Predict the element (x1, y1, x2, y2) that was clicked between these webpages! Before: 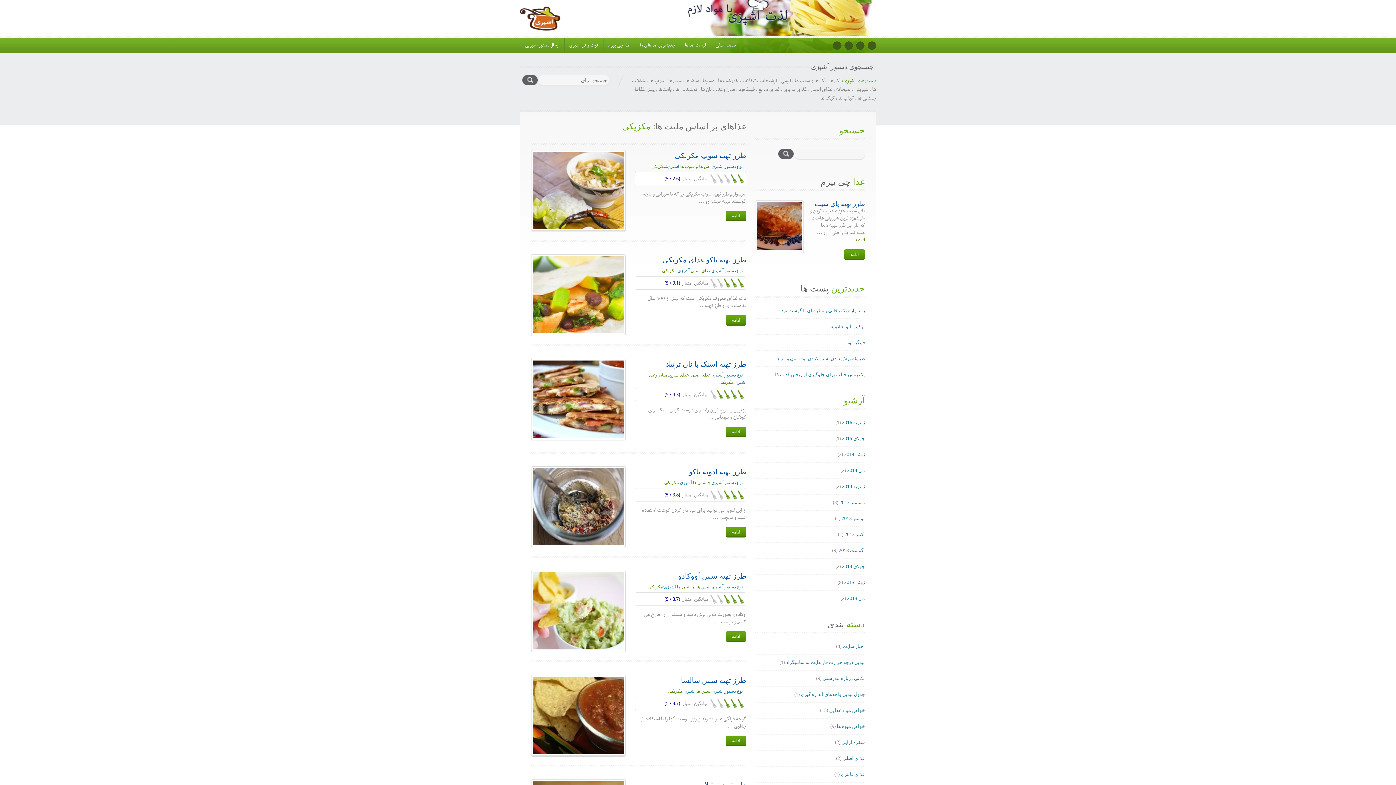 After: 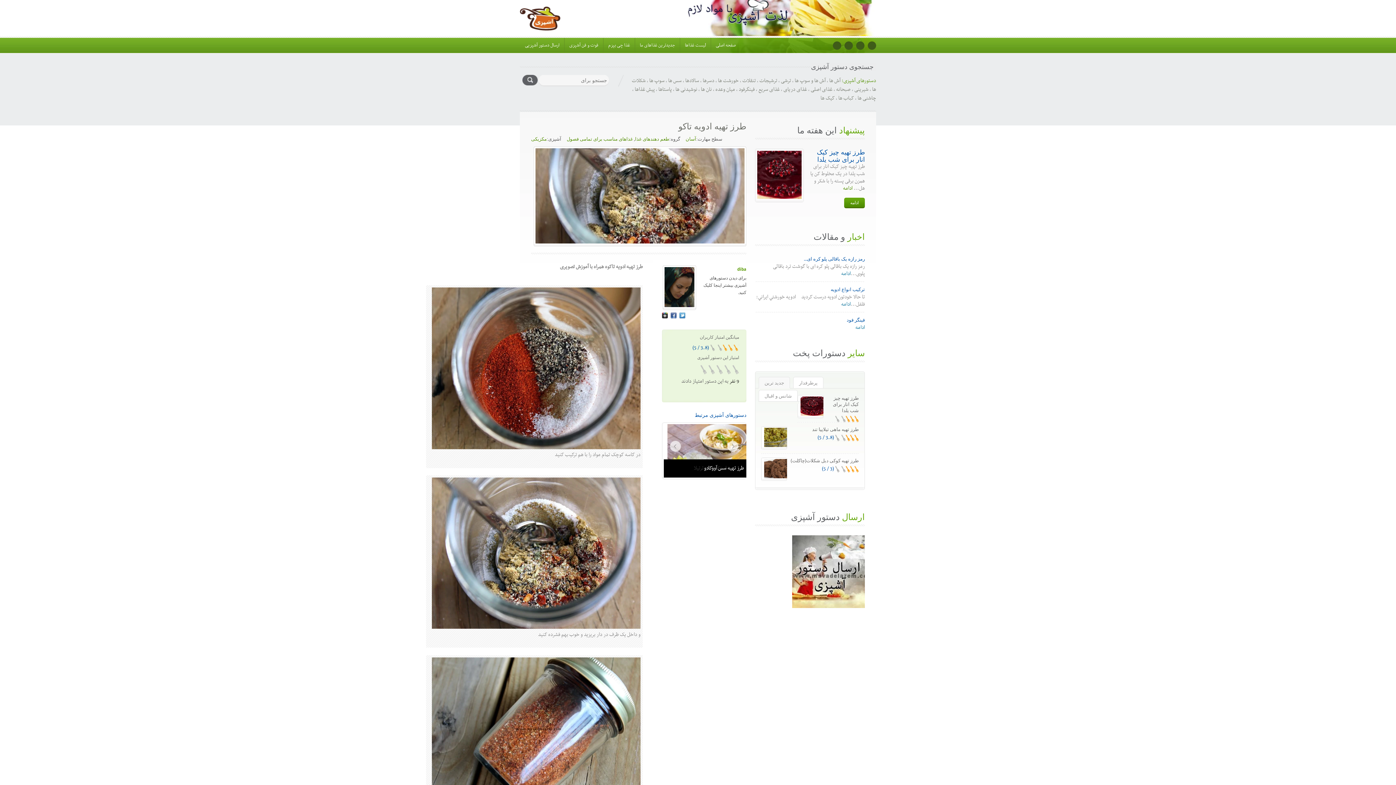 Action: label: ادامه bbox: (725, 527, 746, 537)